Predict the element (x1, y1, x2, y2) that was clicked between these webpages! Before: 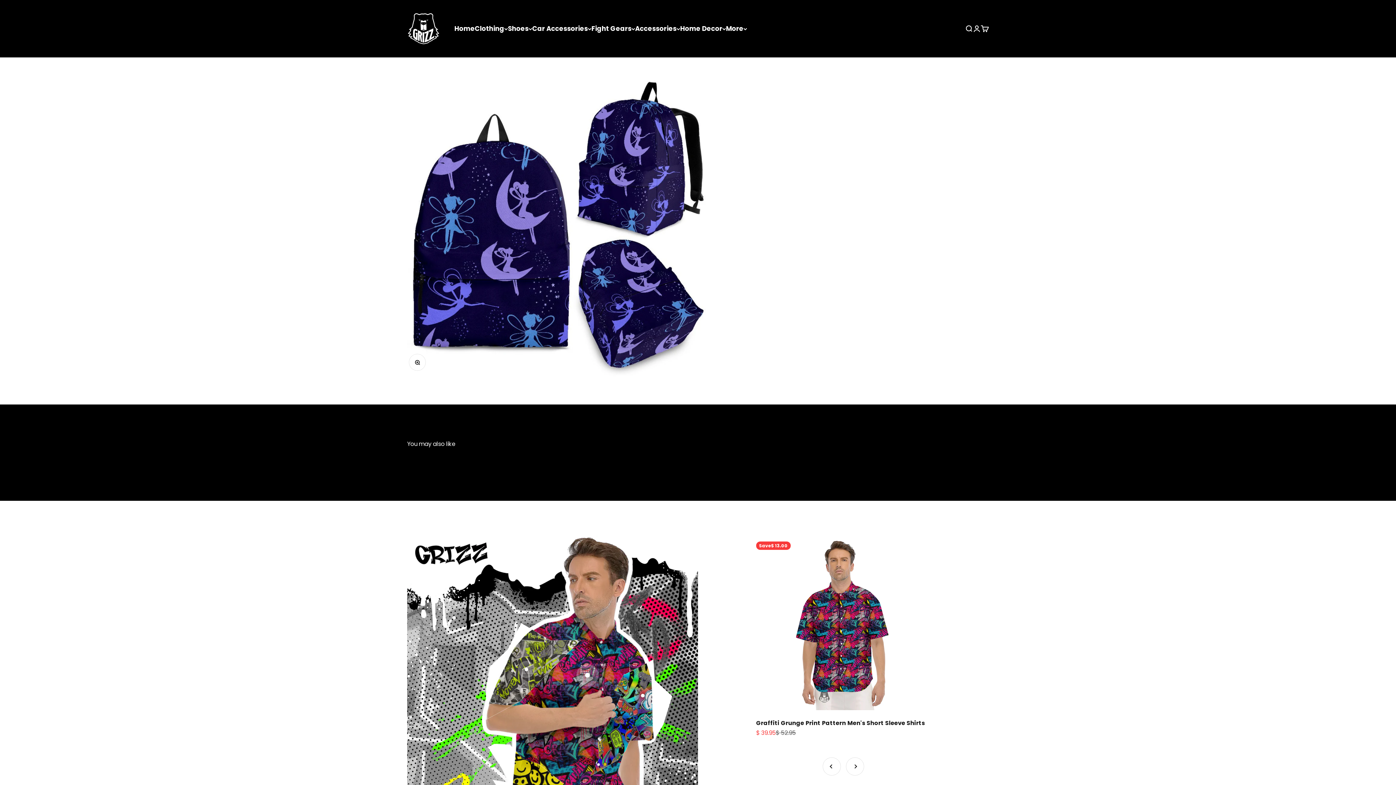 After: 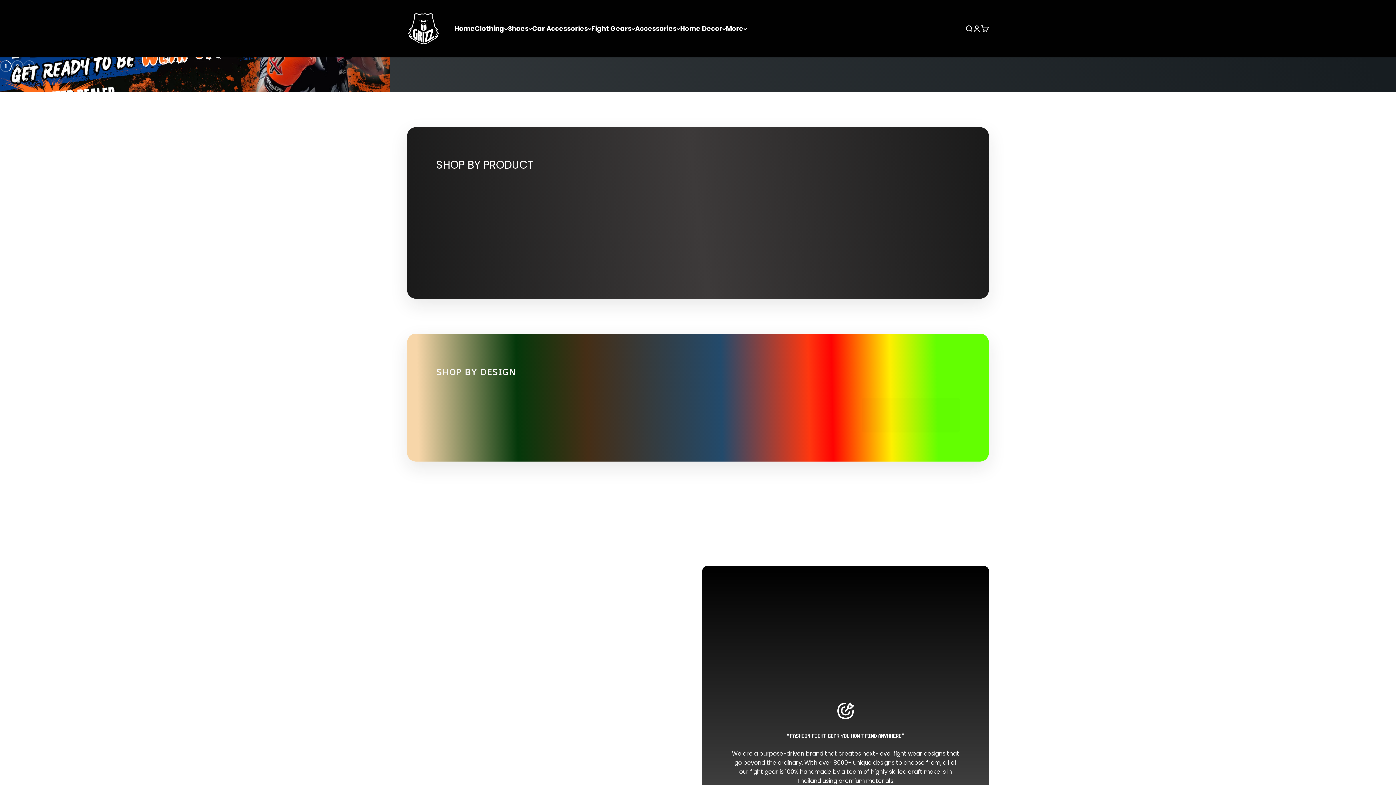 Action: label: Grizzshopping bbox: (407, 12, 440, 45)